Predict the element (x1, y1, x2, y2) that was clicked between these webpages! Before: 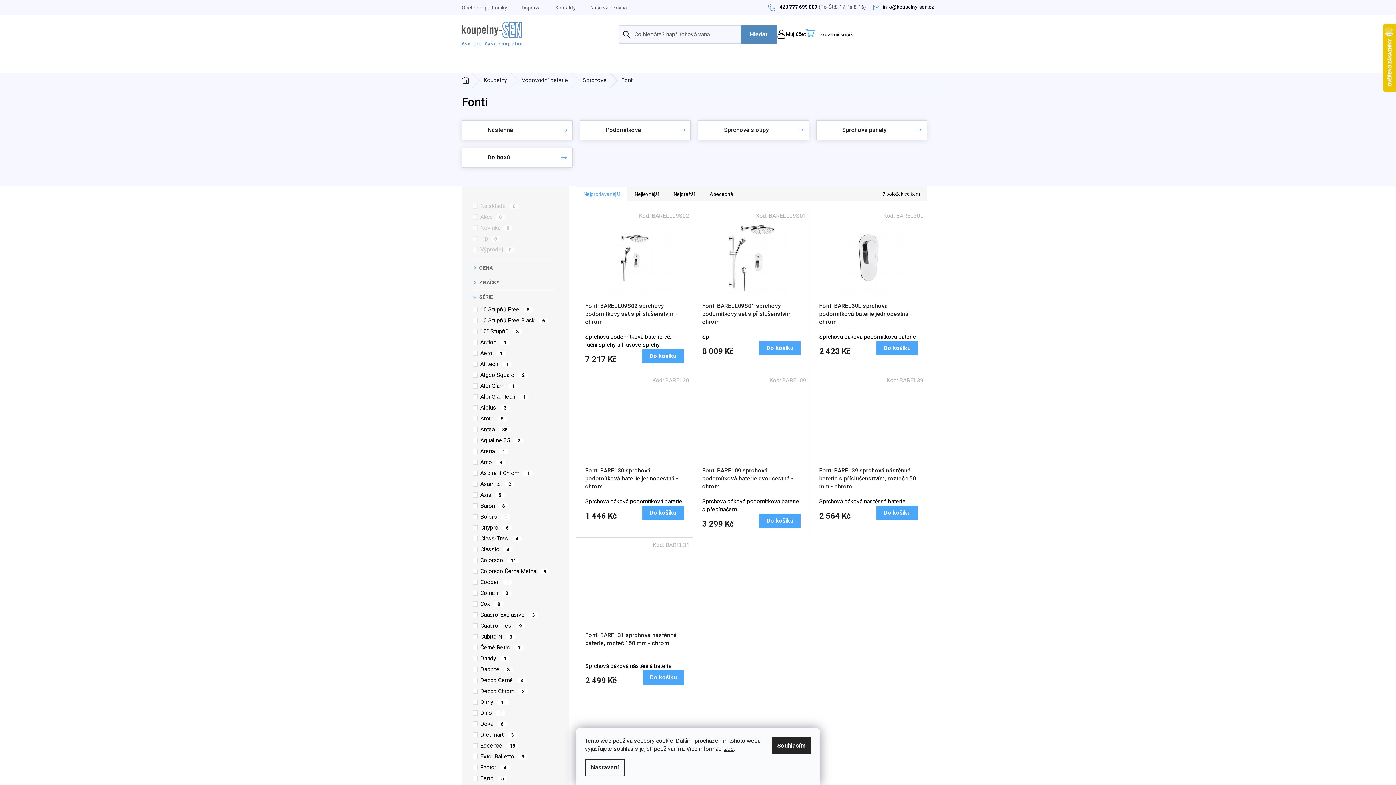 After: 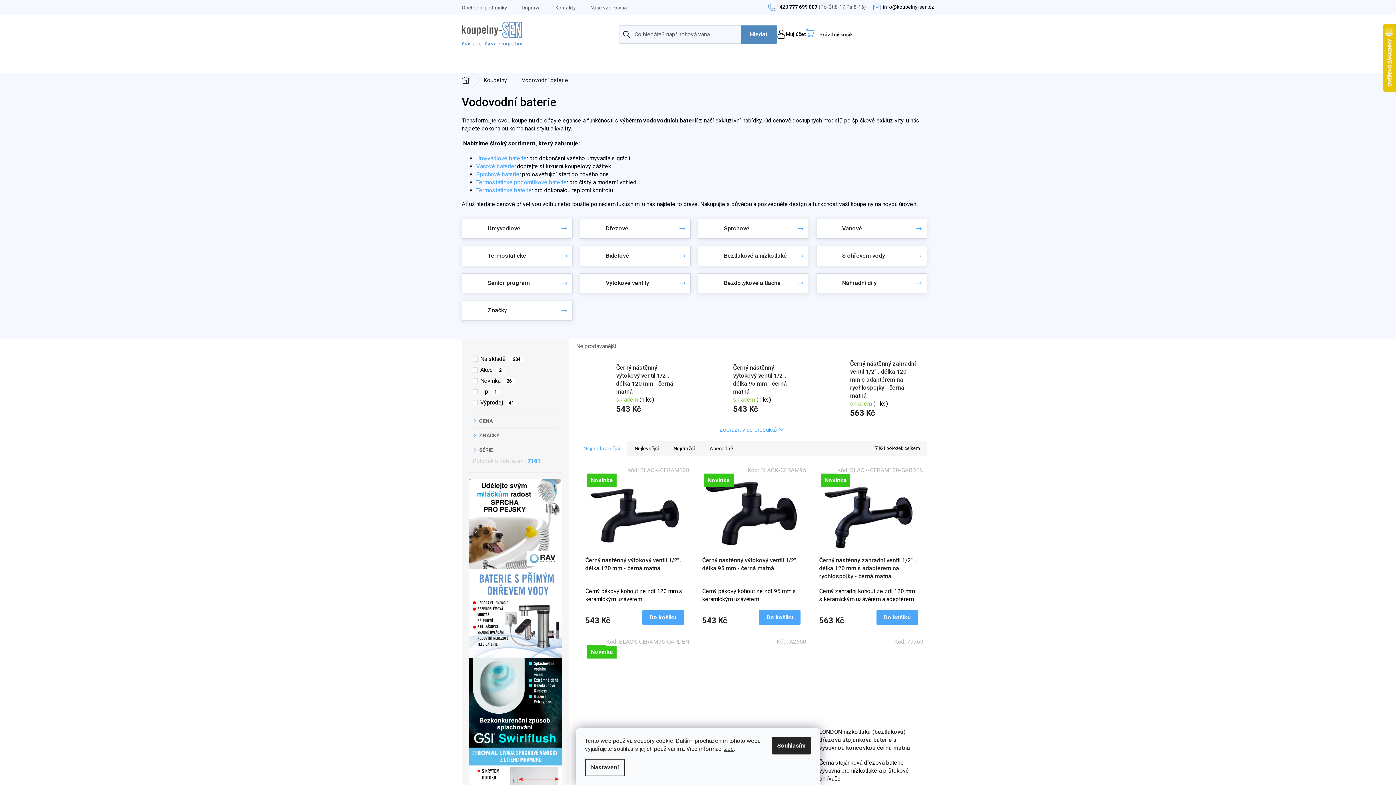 Action: label: Vodovodní baterie bbox: (514, 72, 575, 88)